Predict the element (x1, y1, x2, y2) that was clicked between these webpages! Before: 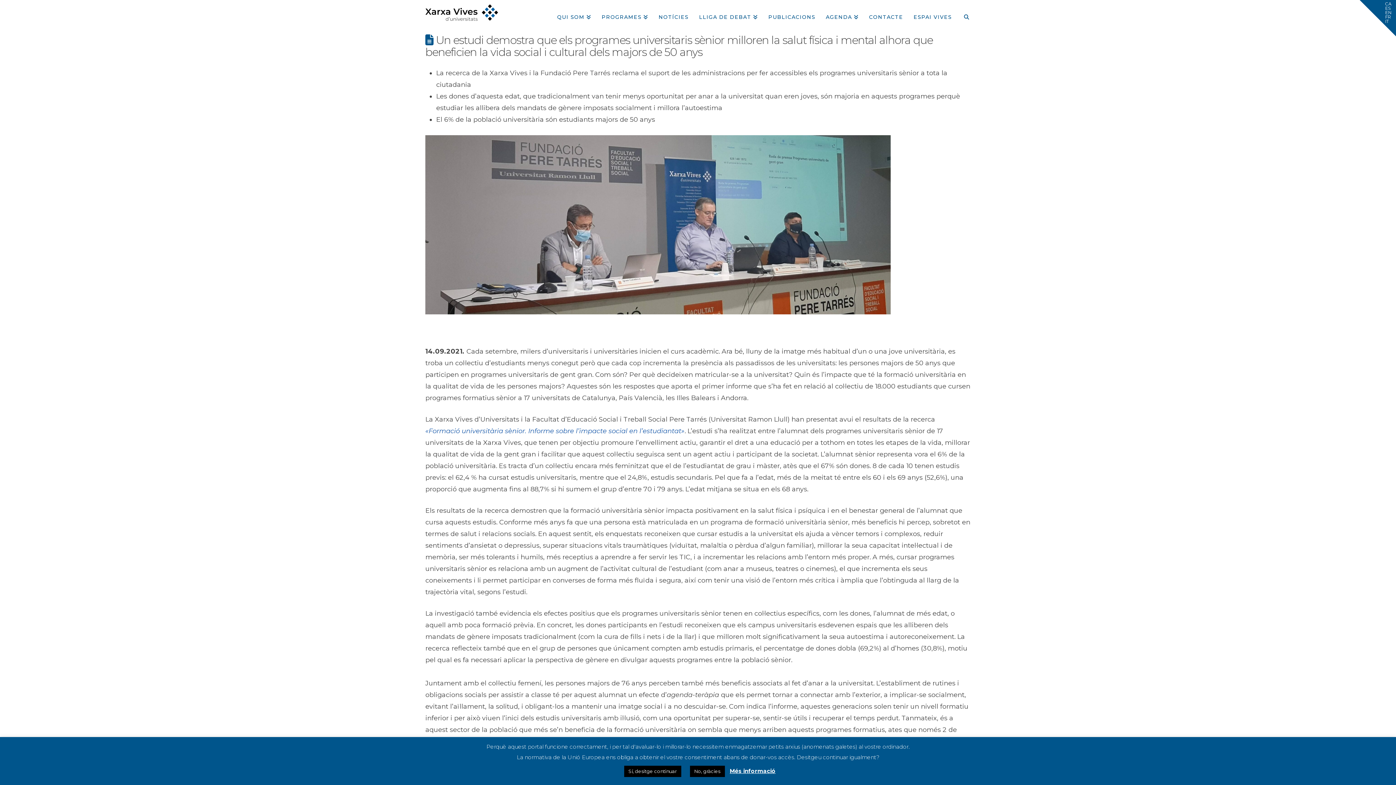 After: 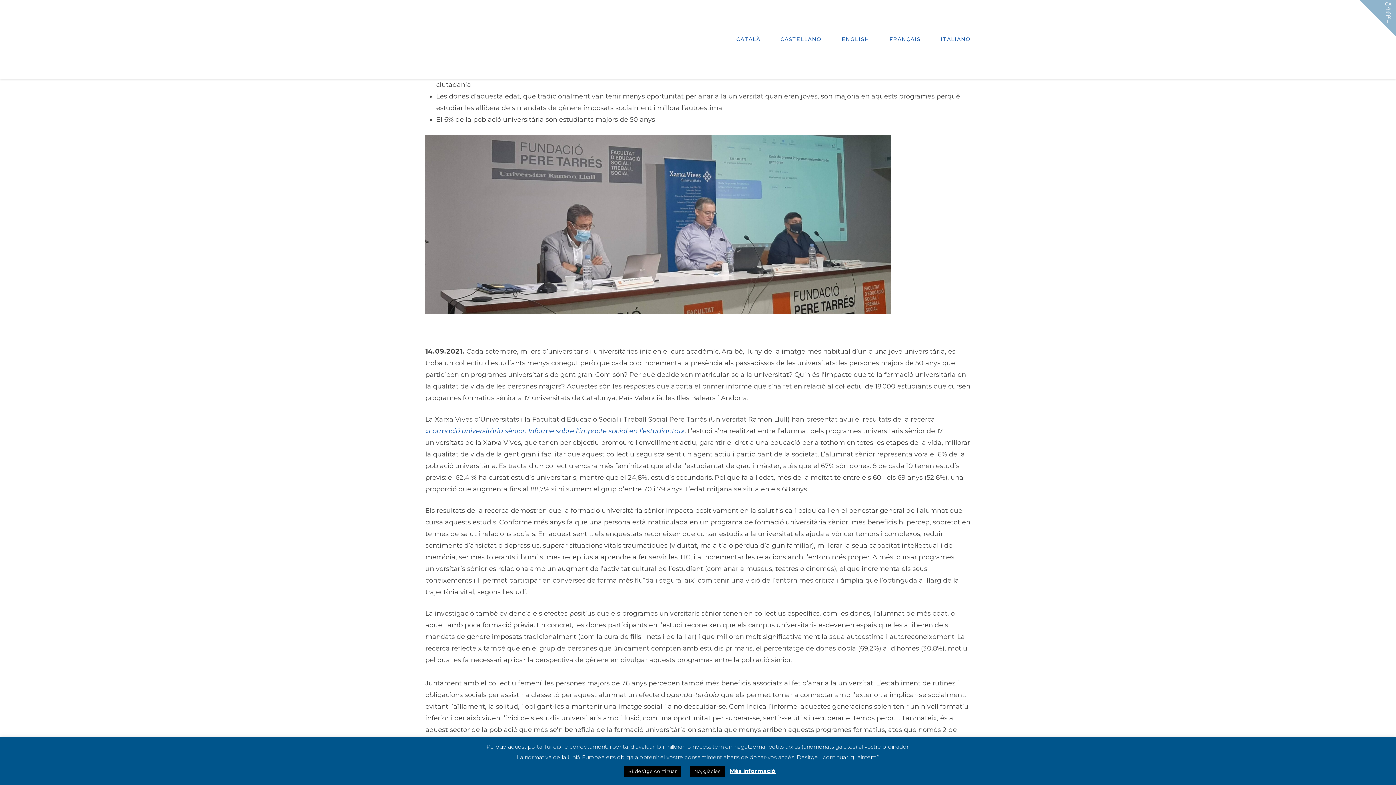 Action: bbox: (1360, 0, 1396, 36)